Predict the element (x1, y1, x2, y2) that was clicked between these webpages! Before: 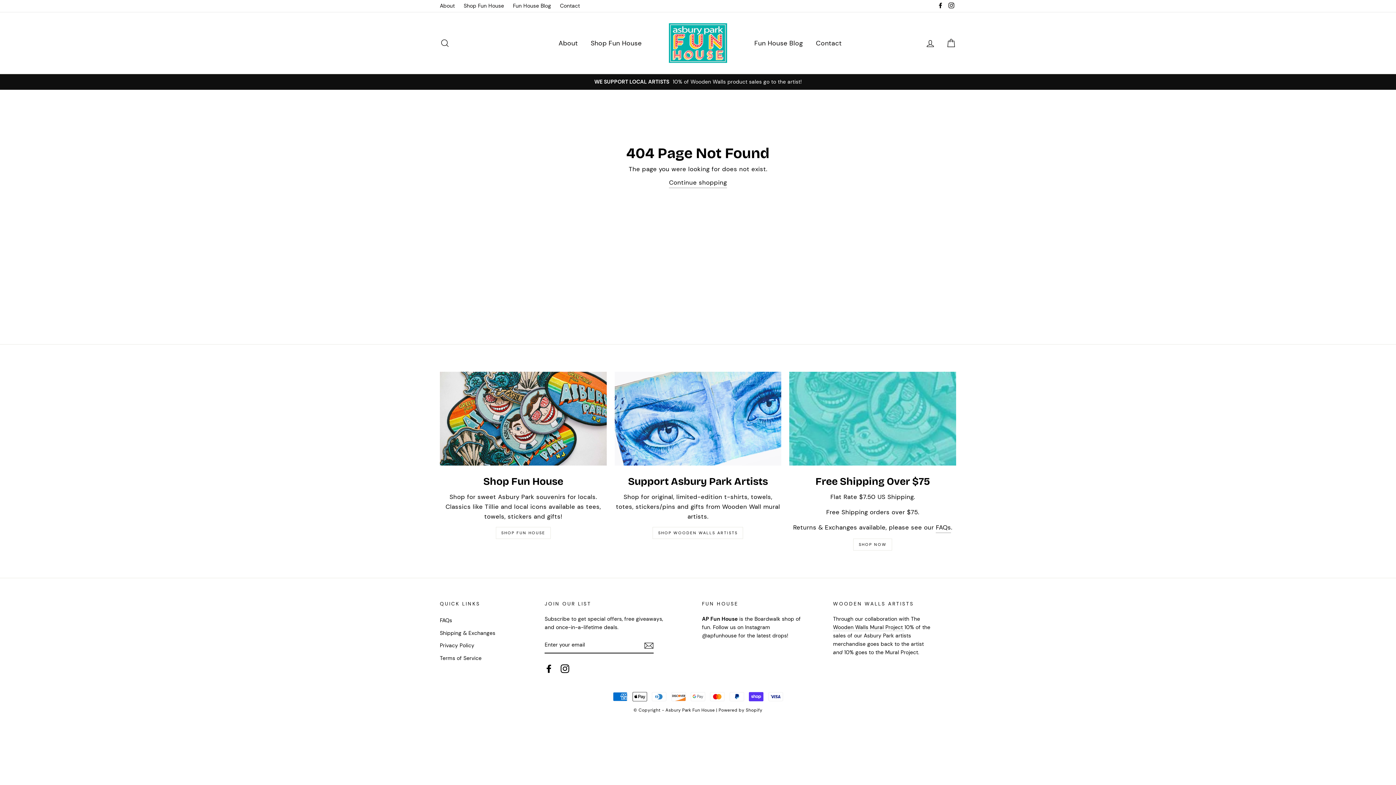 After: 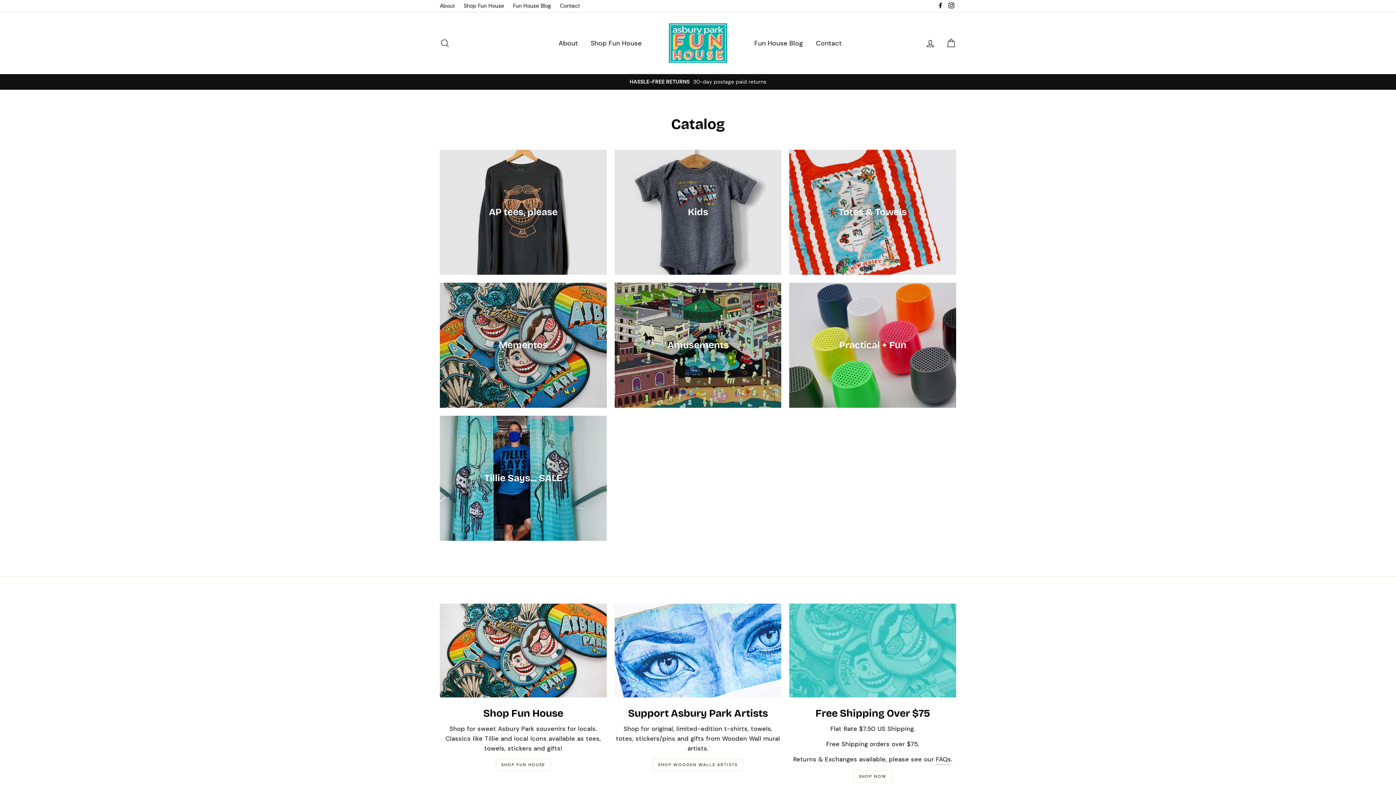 Action: bbox: (789, 372, 956, 465)